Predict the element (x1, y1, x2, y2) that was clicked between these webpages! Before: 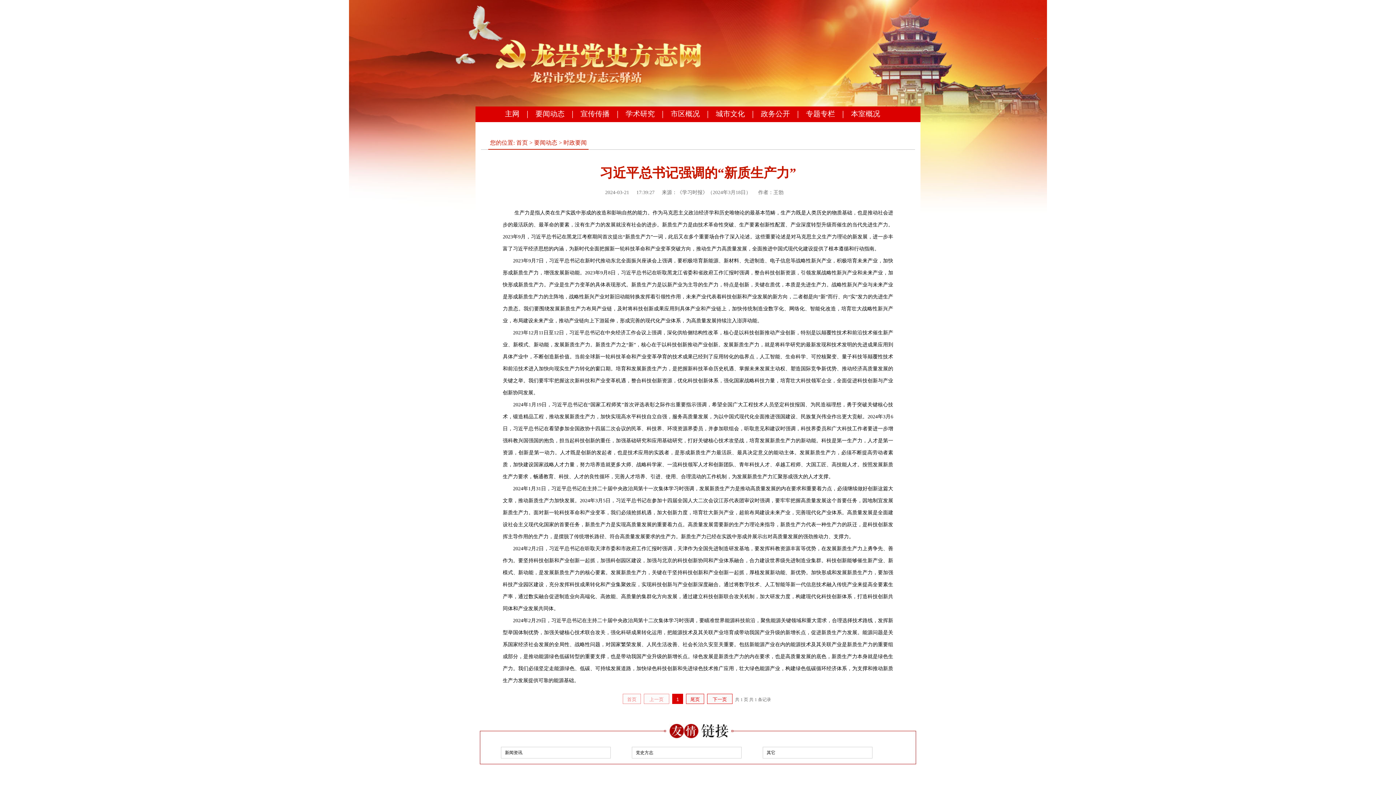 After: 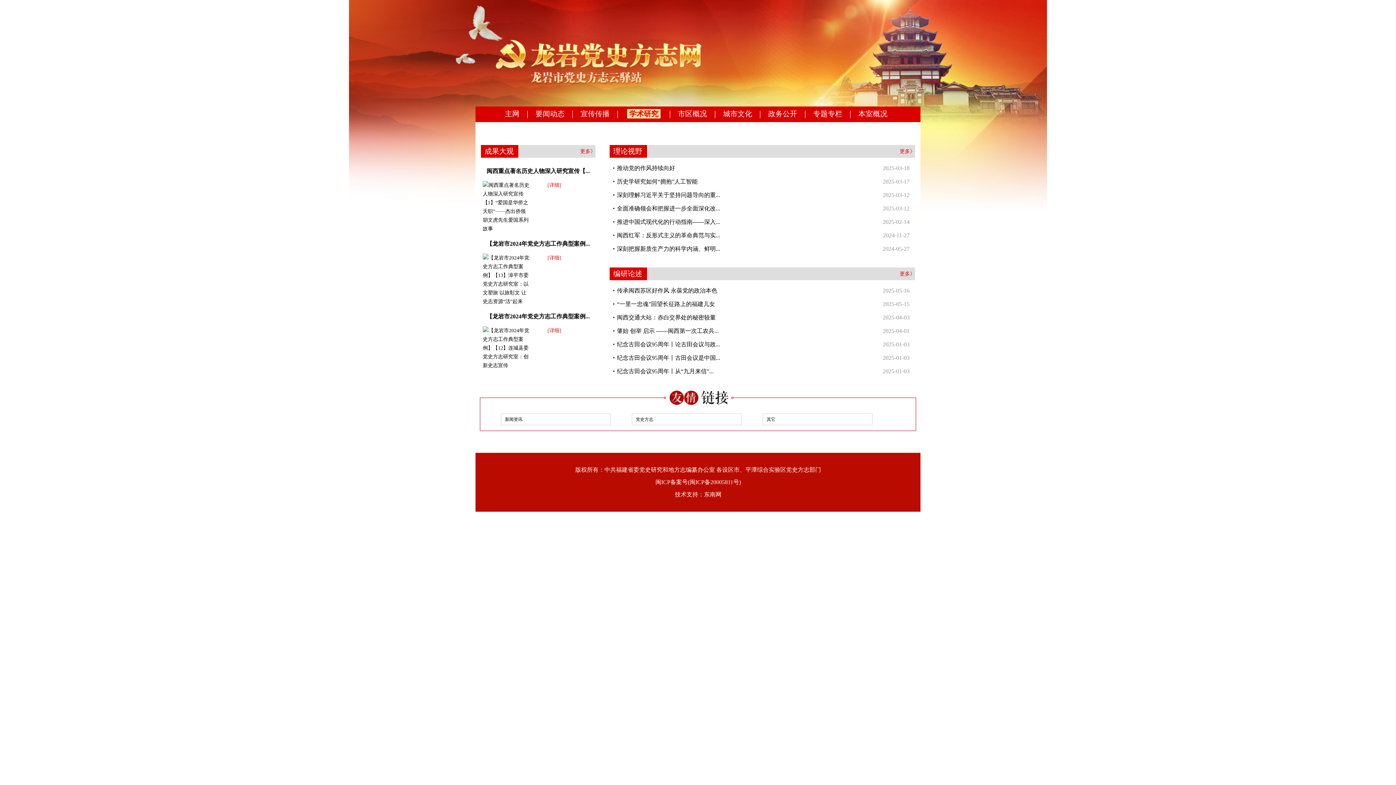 Action: bbox: (625, 109, 654, 117) label: 学术研究